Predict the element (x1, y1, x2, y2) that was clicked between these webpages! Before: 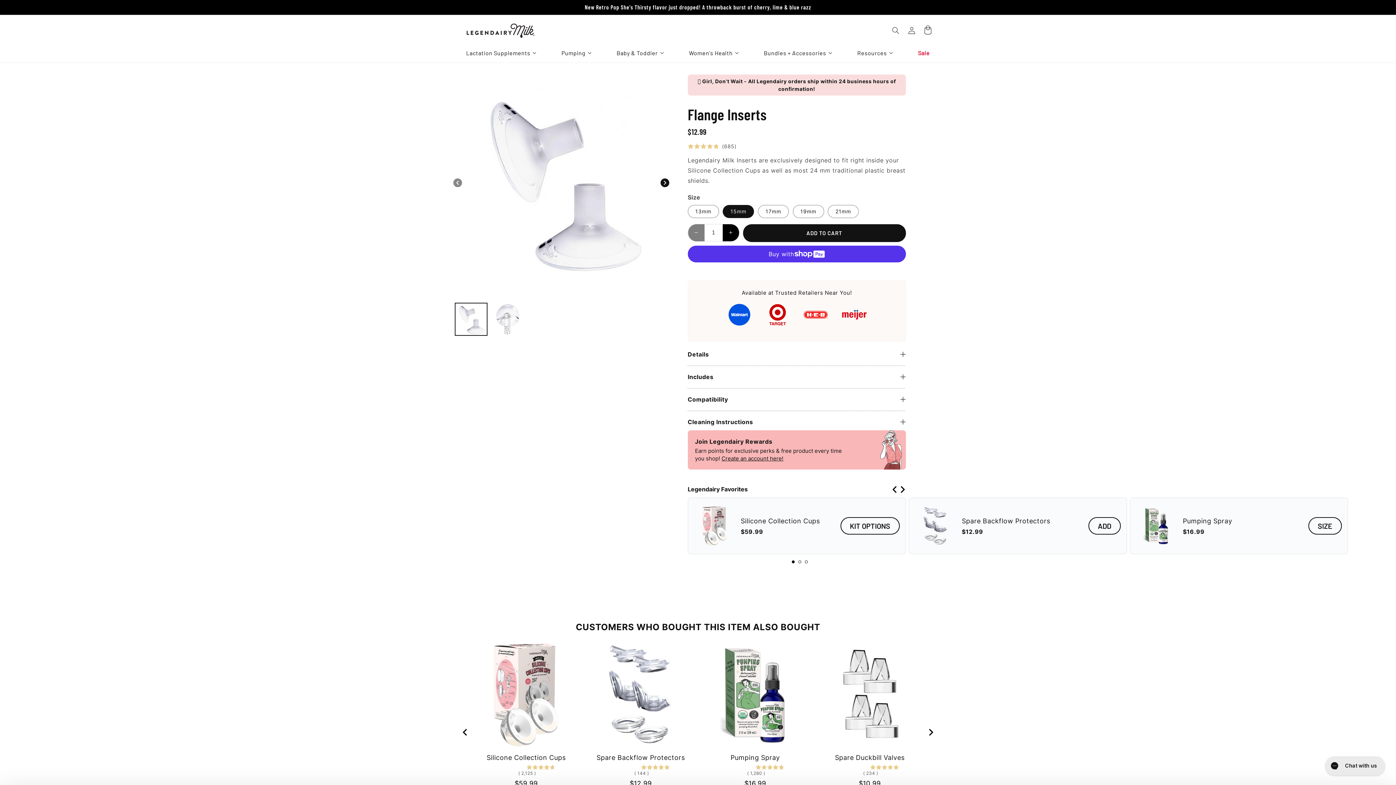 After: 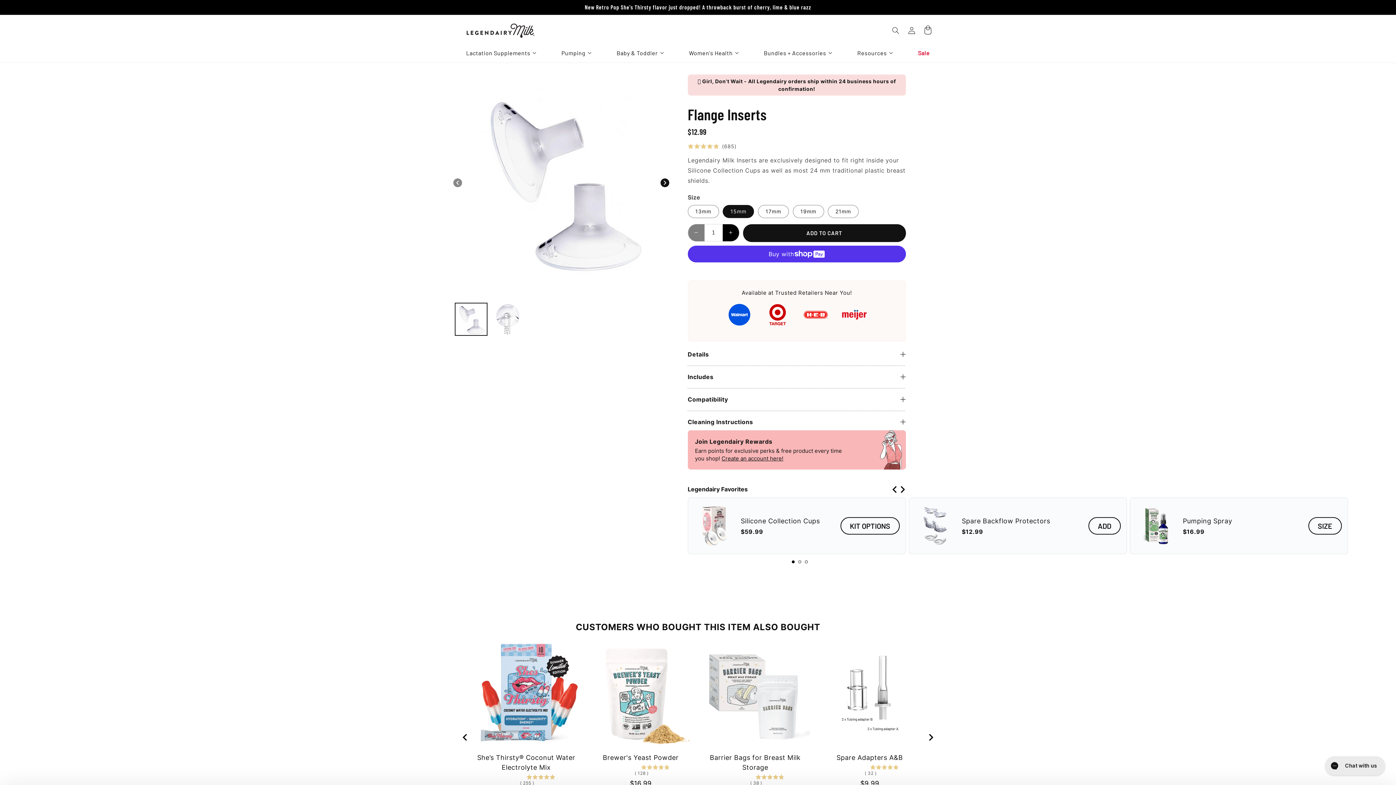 Action: label: Next slide bbox: (927, 729, 934, 736)